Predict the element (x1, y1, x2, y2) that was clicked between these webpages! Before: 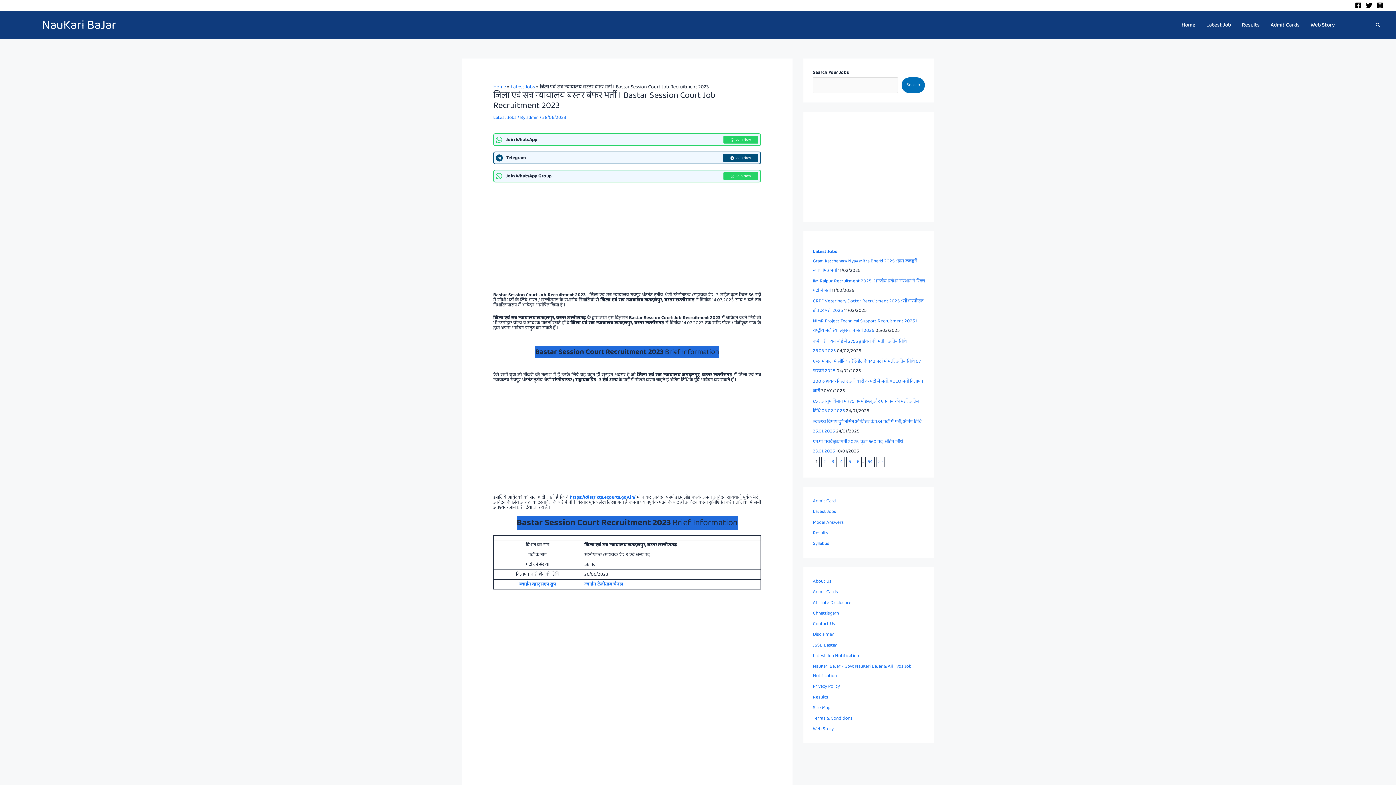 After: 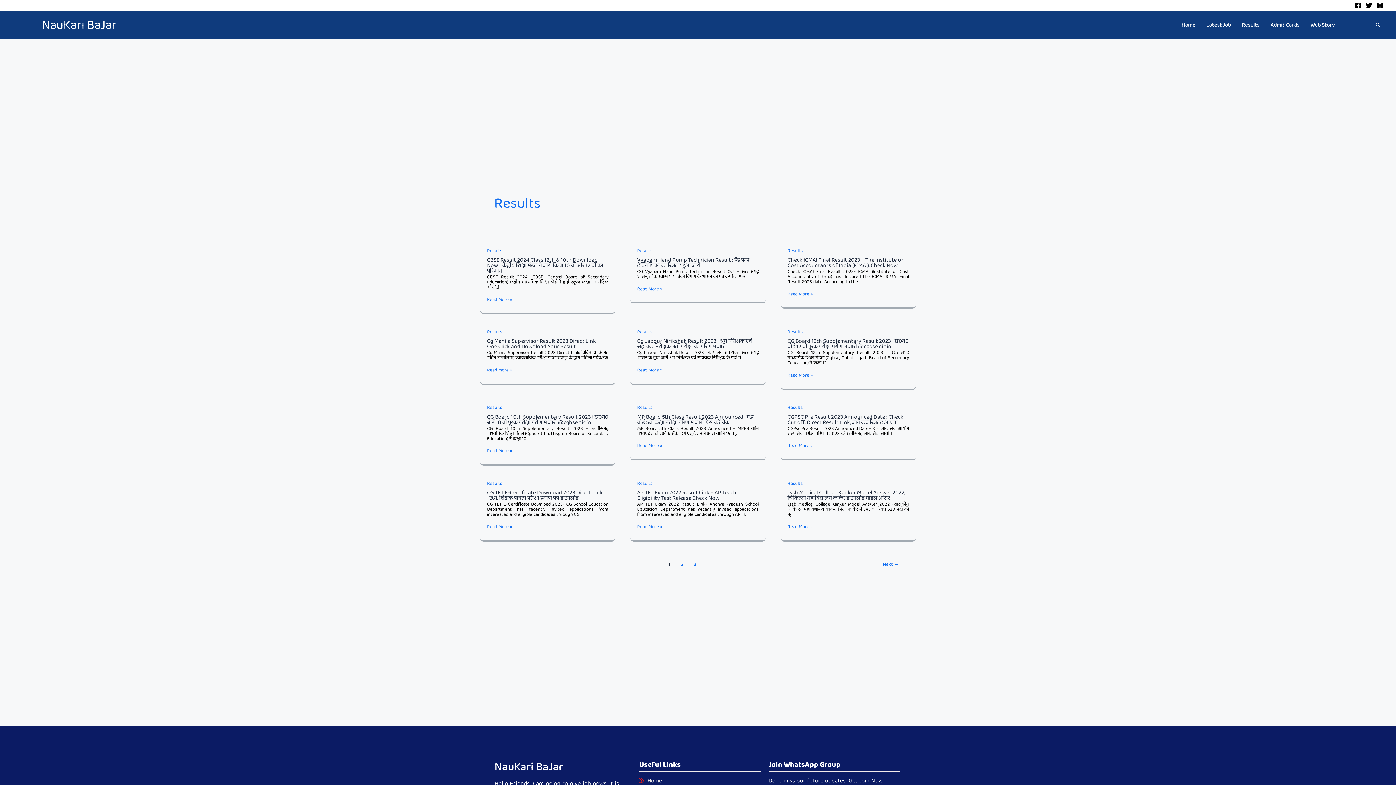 Action: label: Results bbox: (813, 529, 828, 537)